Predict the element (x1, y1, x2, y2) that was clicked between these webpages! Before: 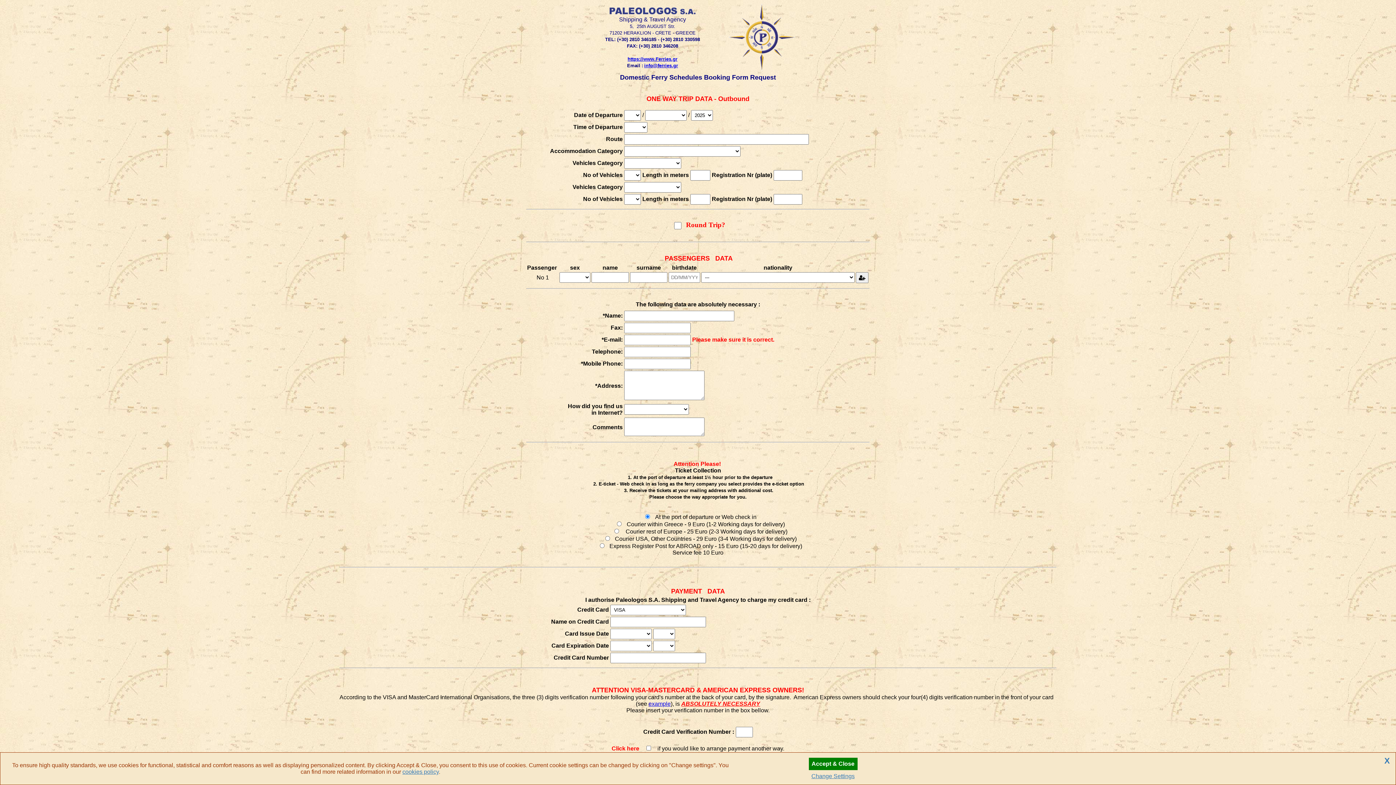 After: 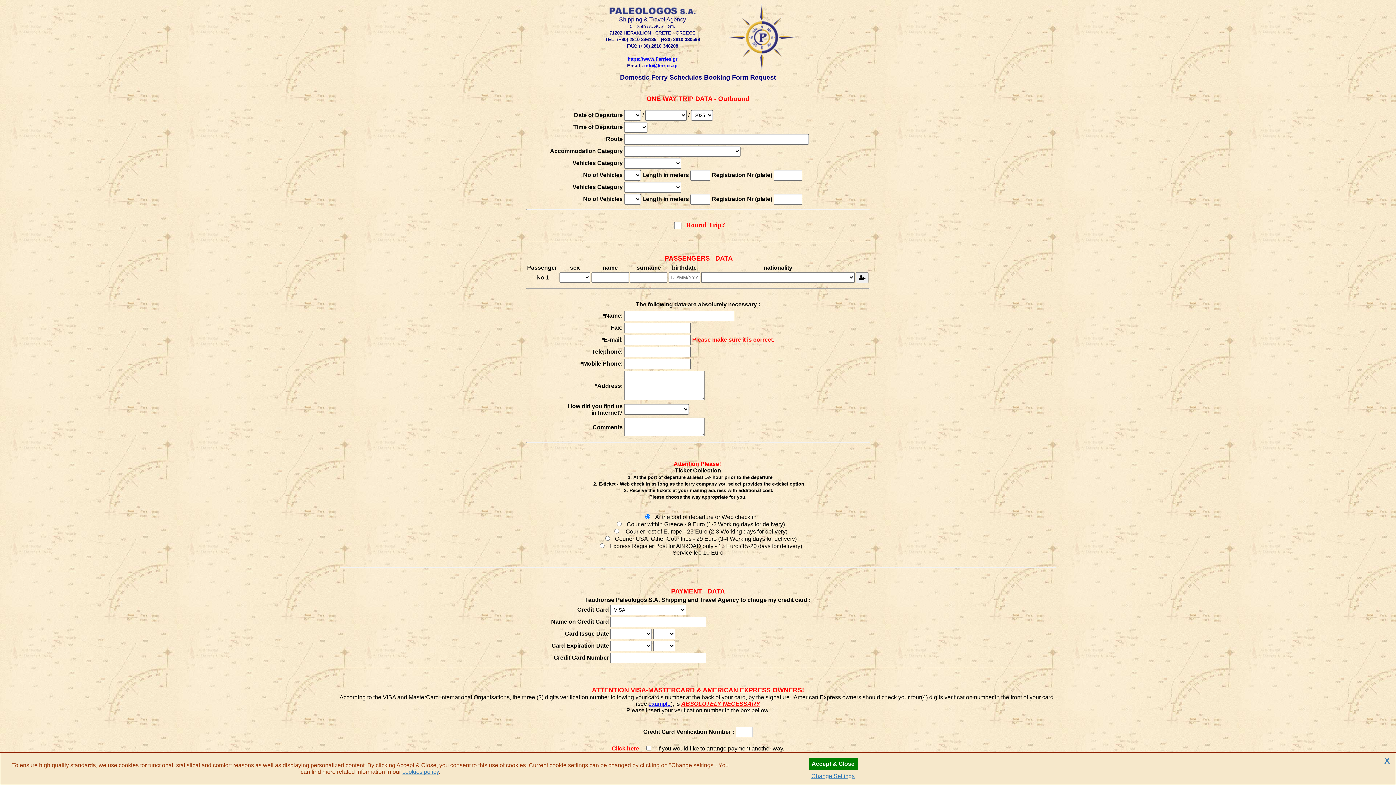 Action: bbox: (644, 62, 678, 68) label: info@ferries.gr